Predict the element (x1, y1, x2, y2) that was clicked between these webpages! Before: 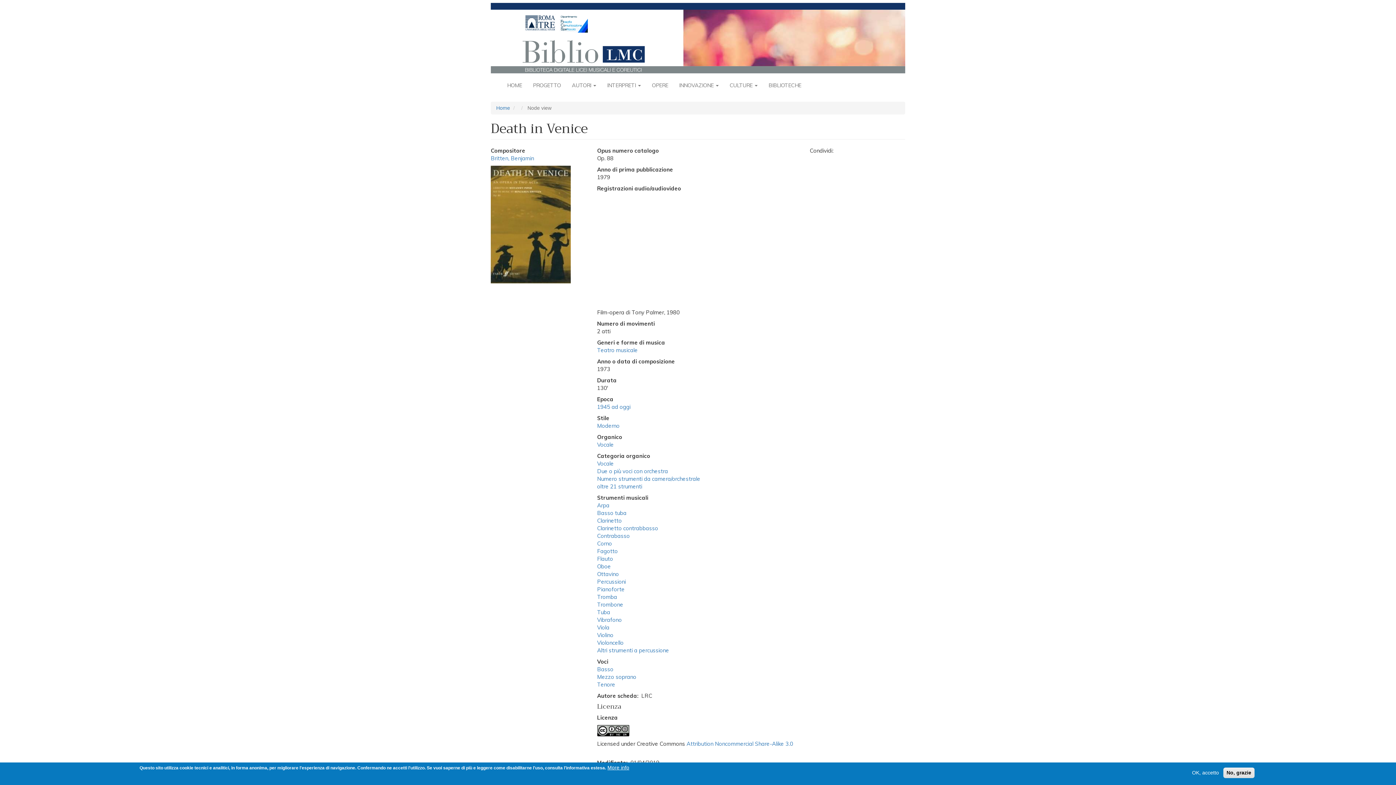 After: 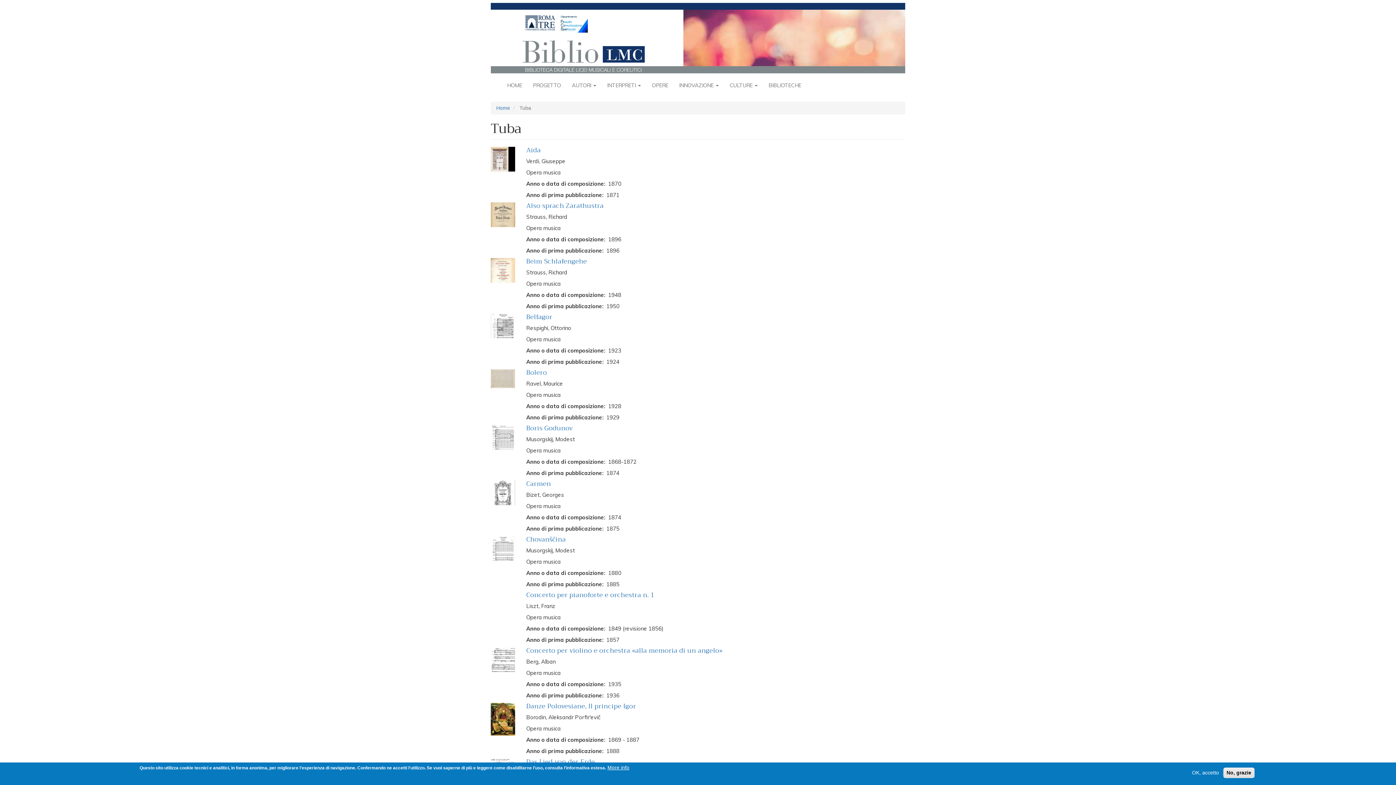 Action: bbox: (597, 609, 610, 616) label: Tuba